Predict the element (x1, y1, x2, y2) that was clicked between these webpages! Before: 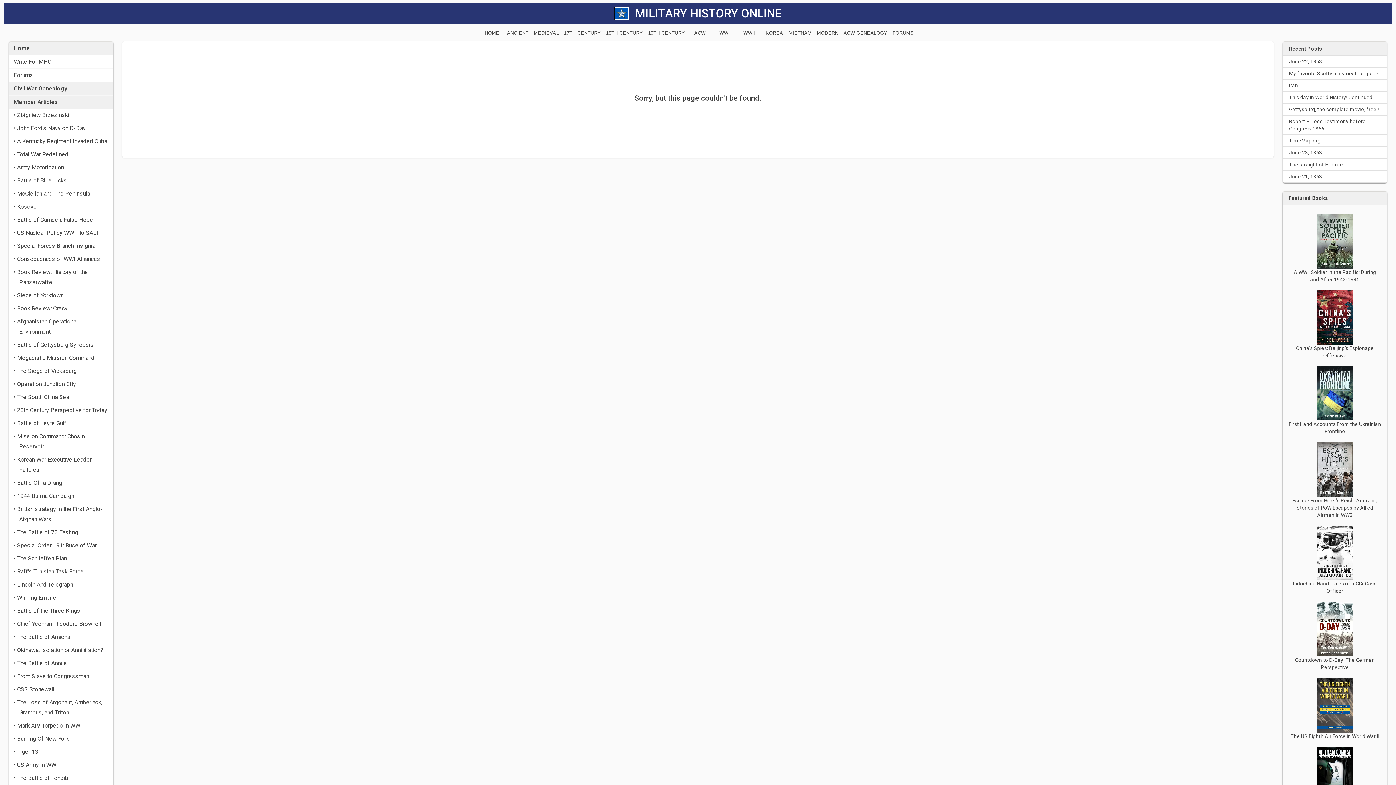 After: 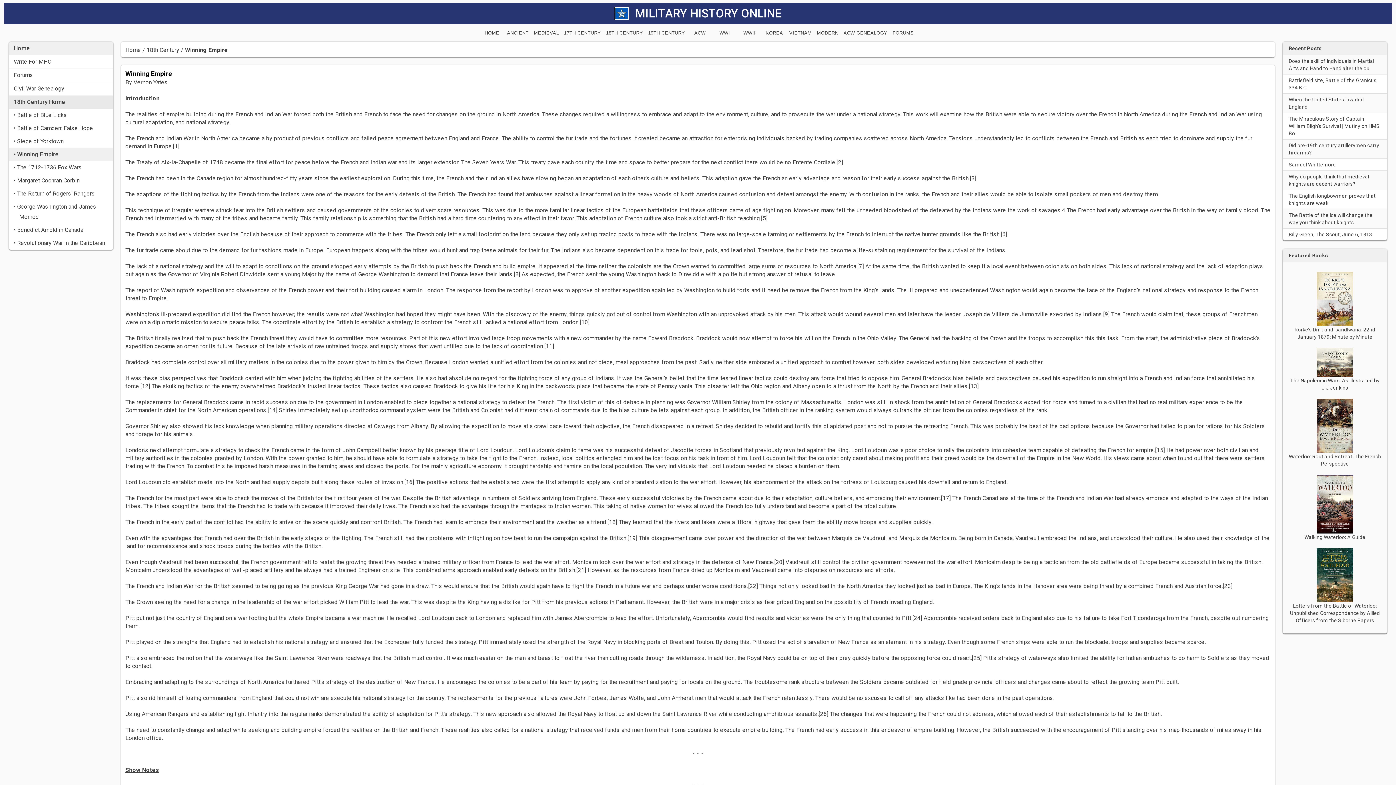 Action: bbox: (9, 591, 113, 604) label: • Winning Empire